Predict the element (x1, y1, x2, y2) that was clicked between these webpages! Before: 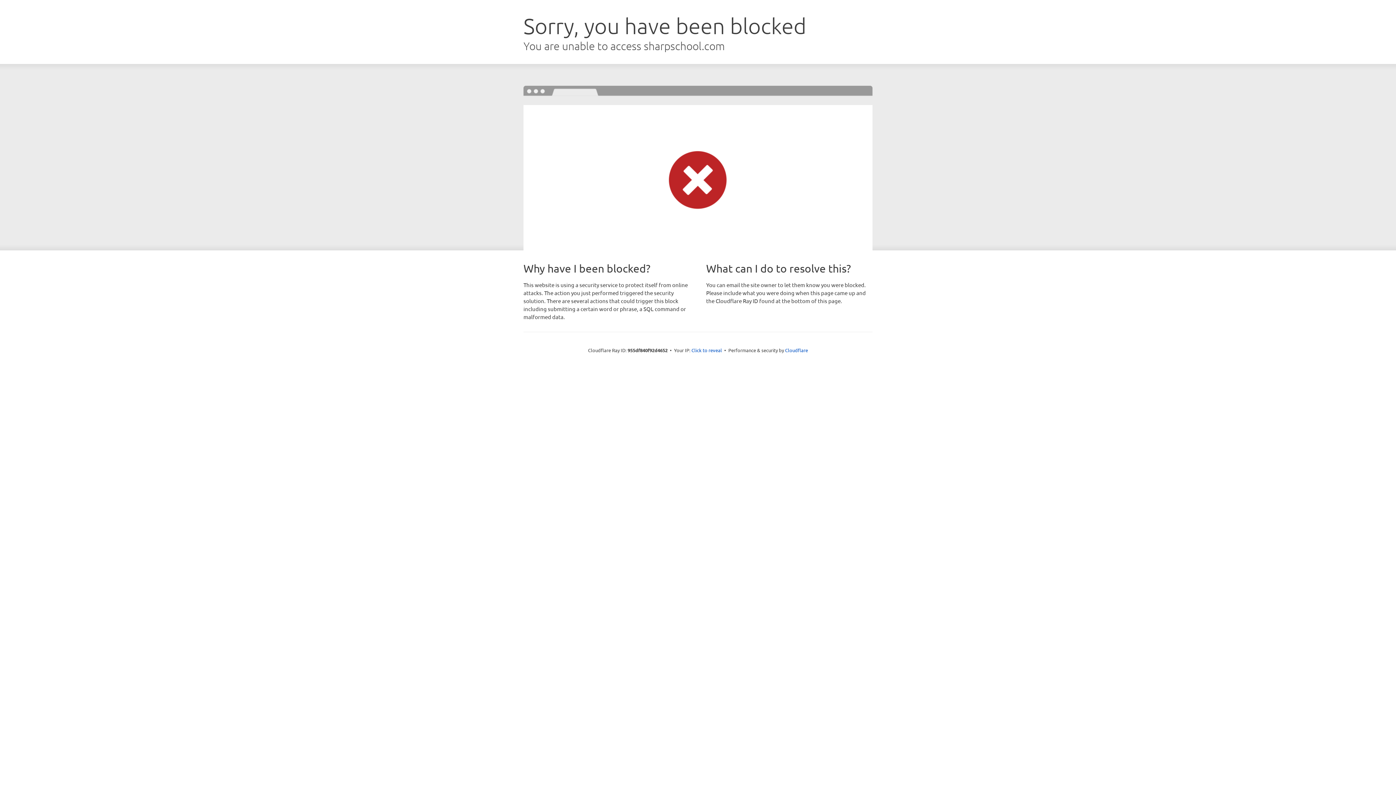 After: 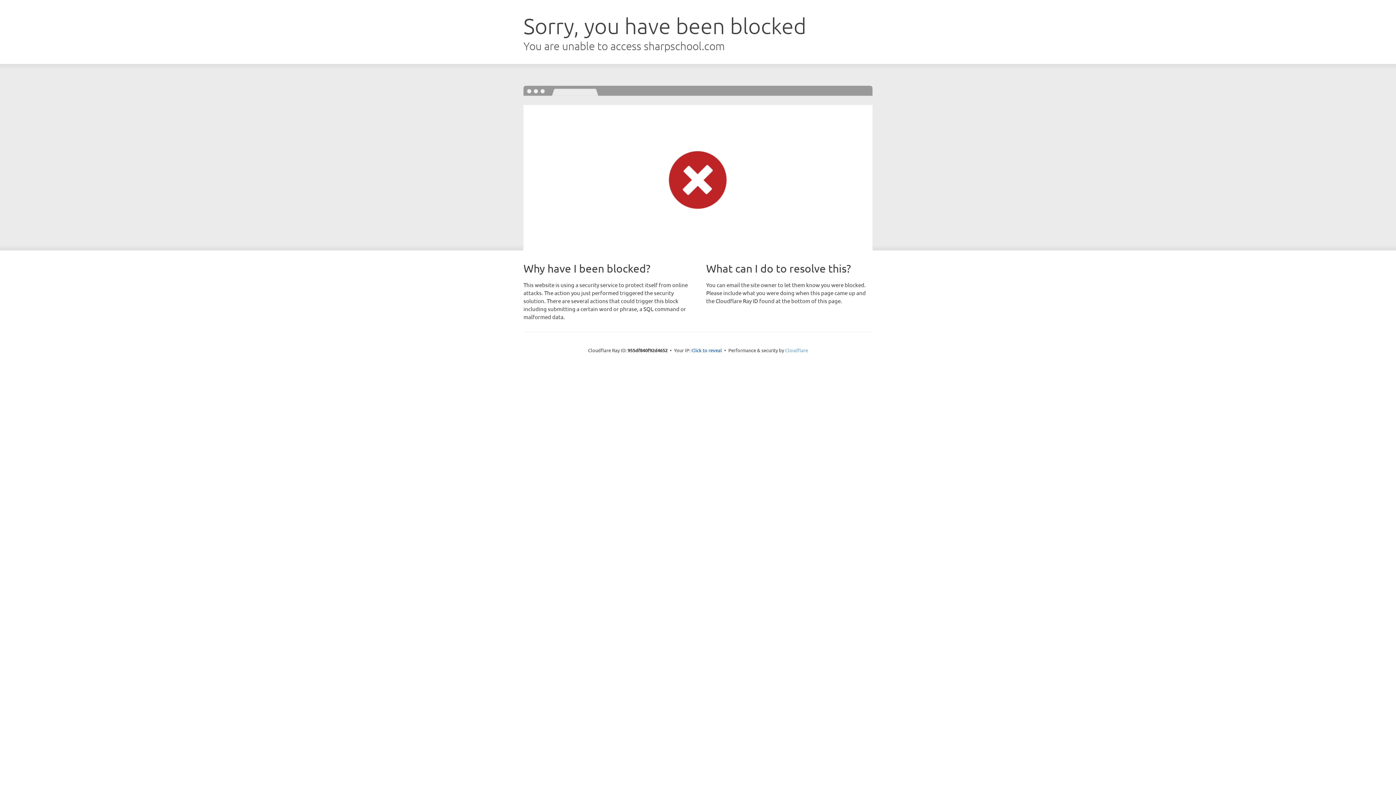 Action: bbox: (785, 347, 808, 353) label: Cloudflare